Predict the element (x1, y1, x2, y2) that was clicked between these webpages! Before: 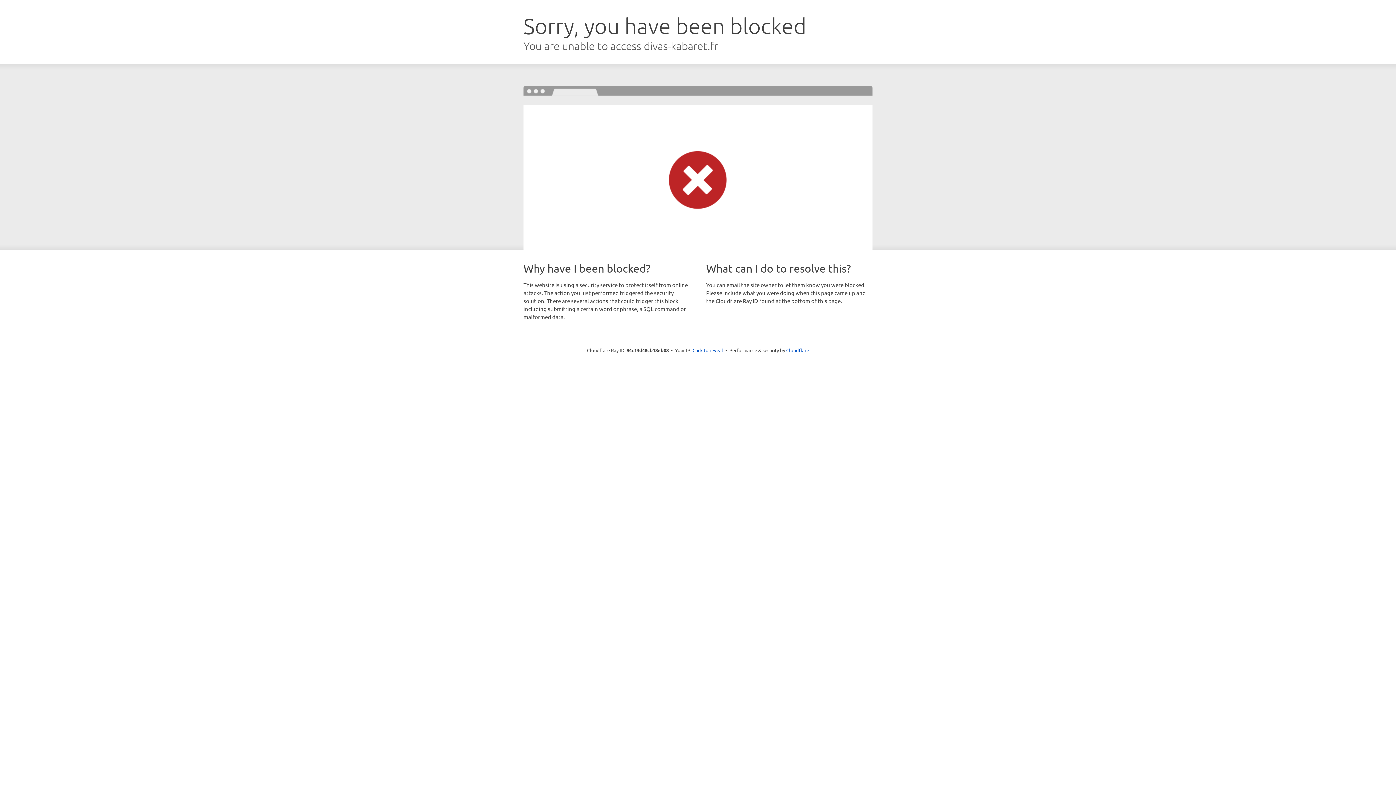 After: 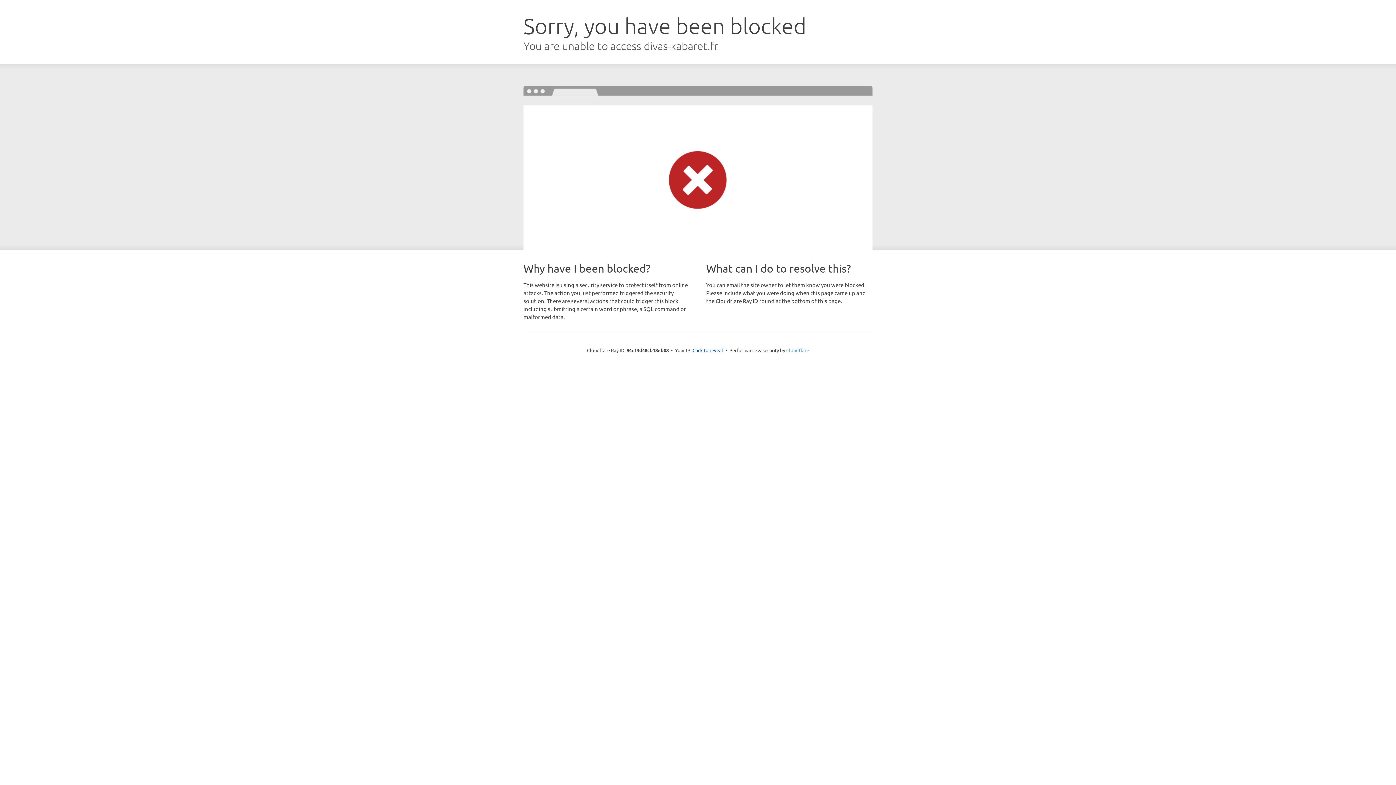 Action: label: Cloudflare bbox: (786, 347, 809, 353)